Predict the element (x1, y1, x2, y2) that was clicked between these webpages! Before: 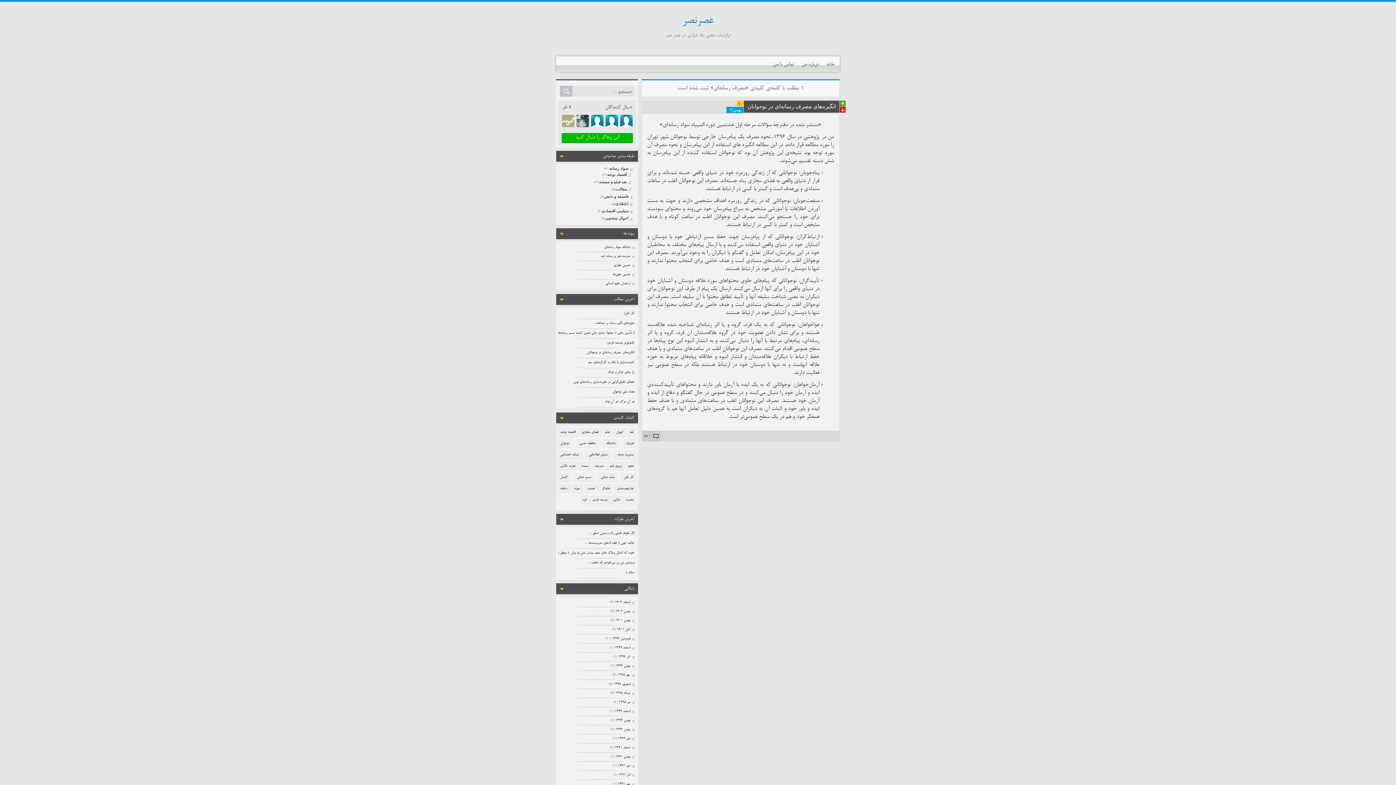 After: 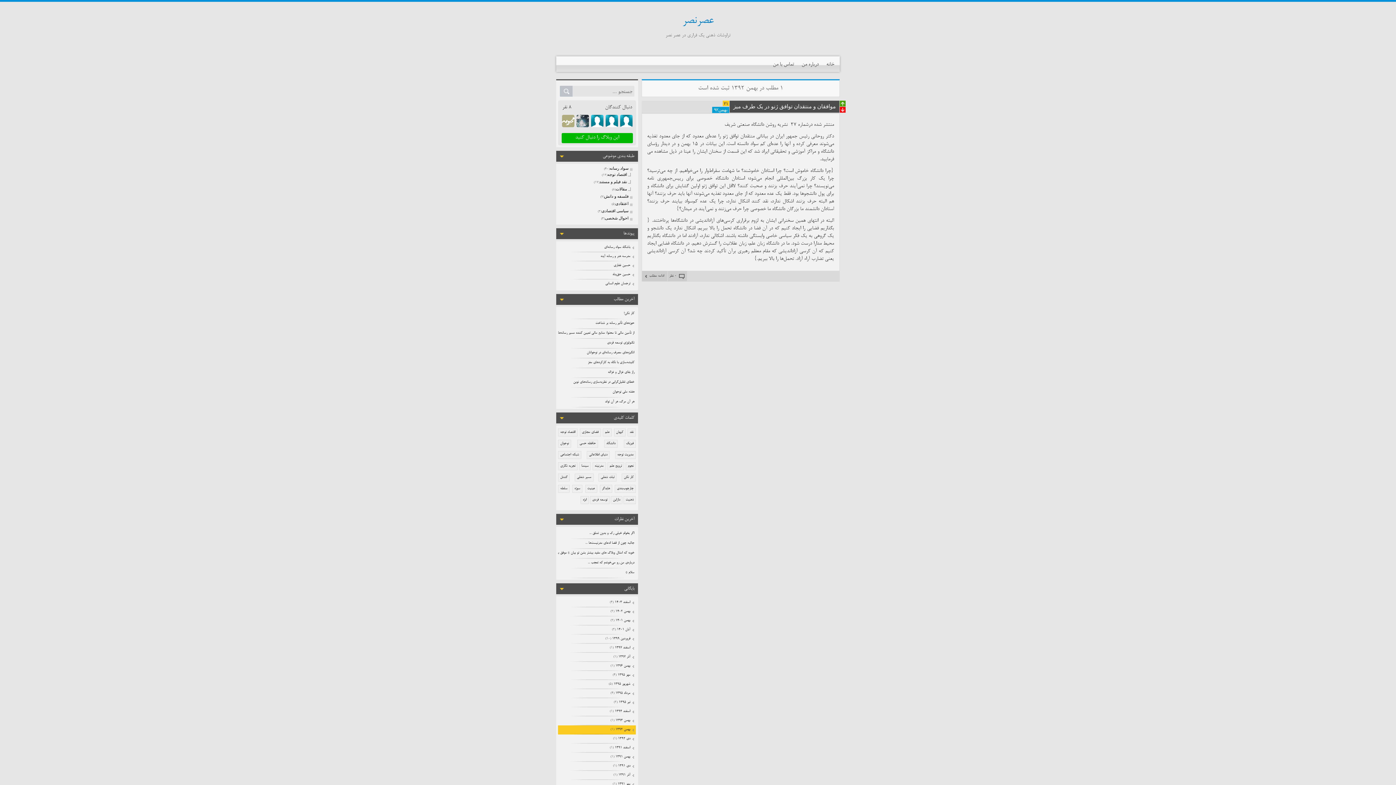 Action: bbox: (614, 728, 634, 733) label: بهمن ۱۳۹۲ 